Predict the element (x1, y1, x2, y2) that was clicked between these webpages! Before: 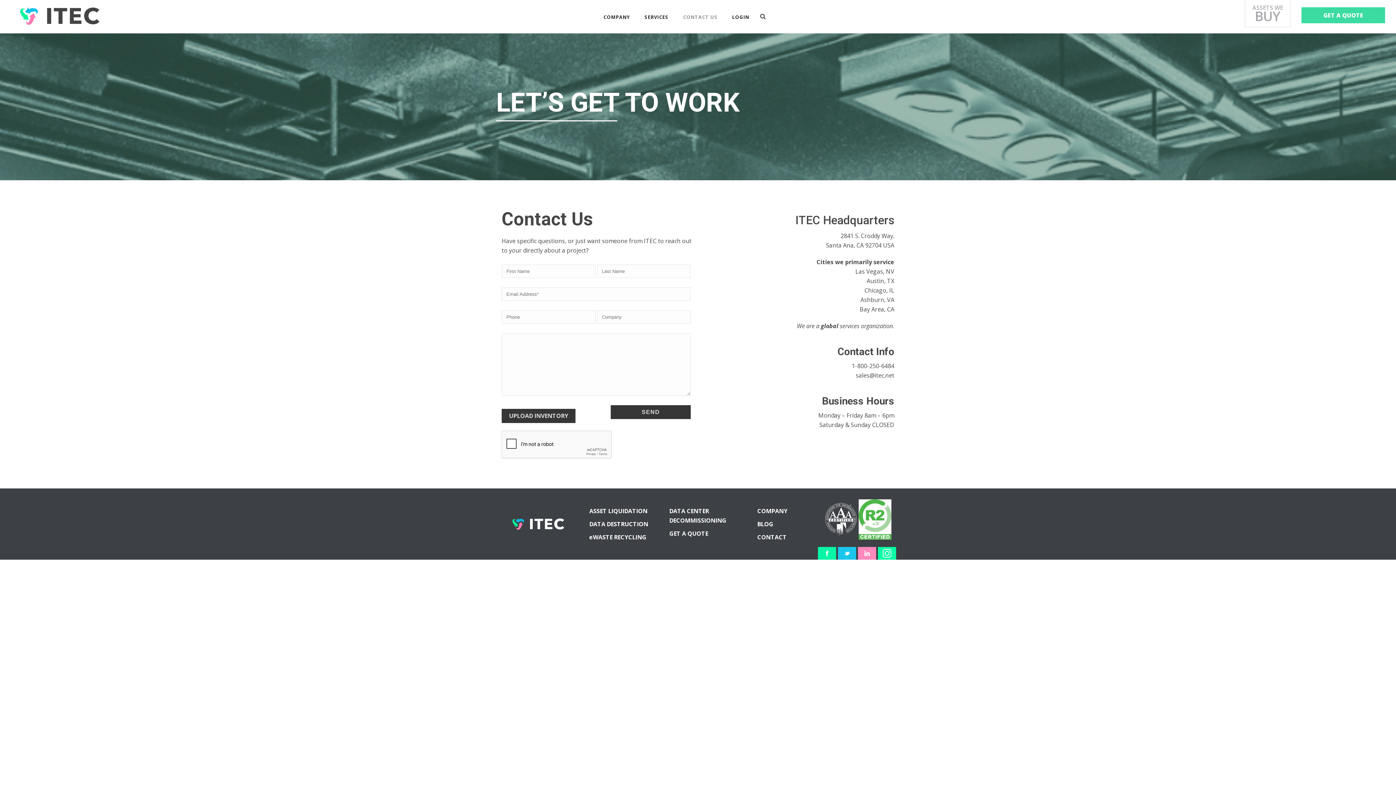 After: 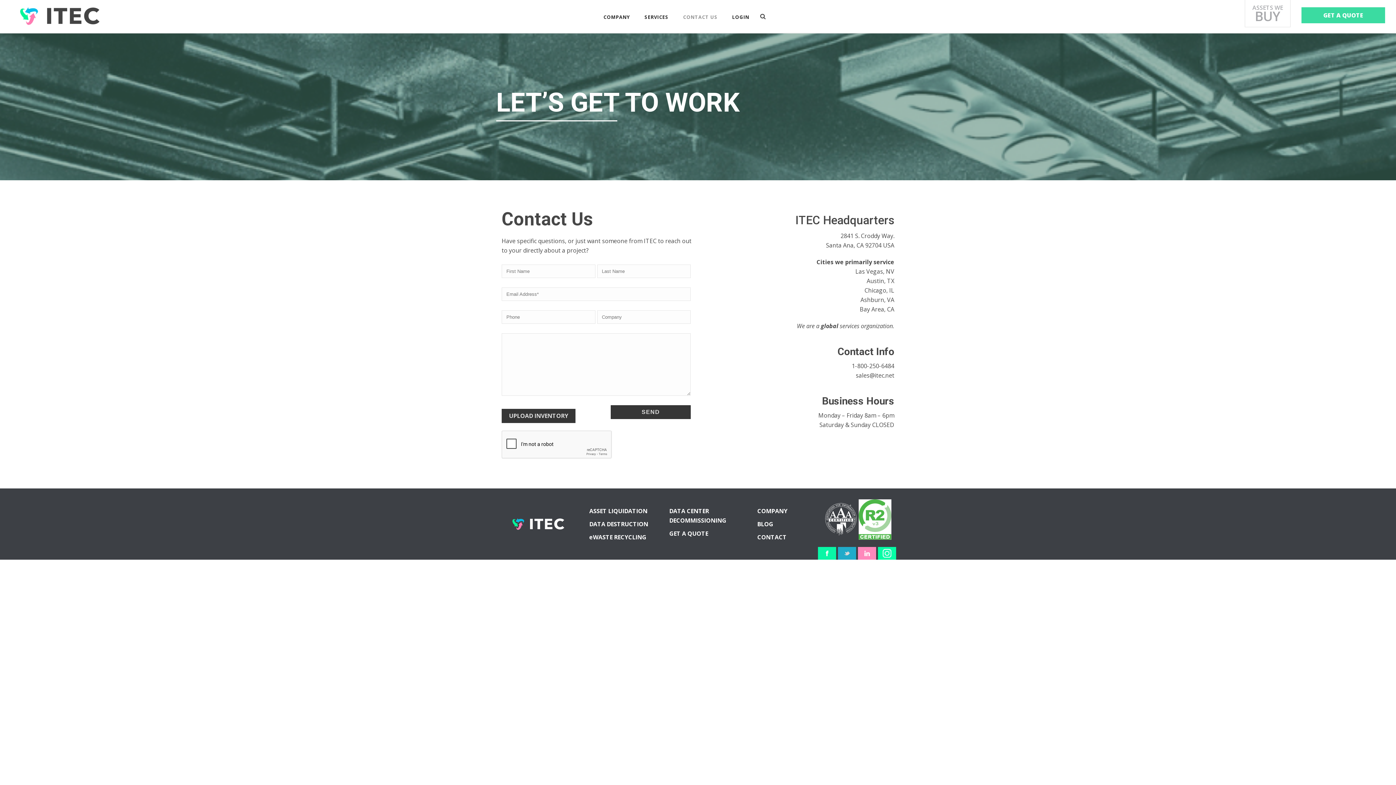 Action: bbox: (838, 549, 856, 557)